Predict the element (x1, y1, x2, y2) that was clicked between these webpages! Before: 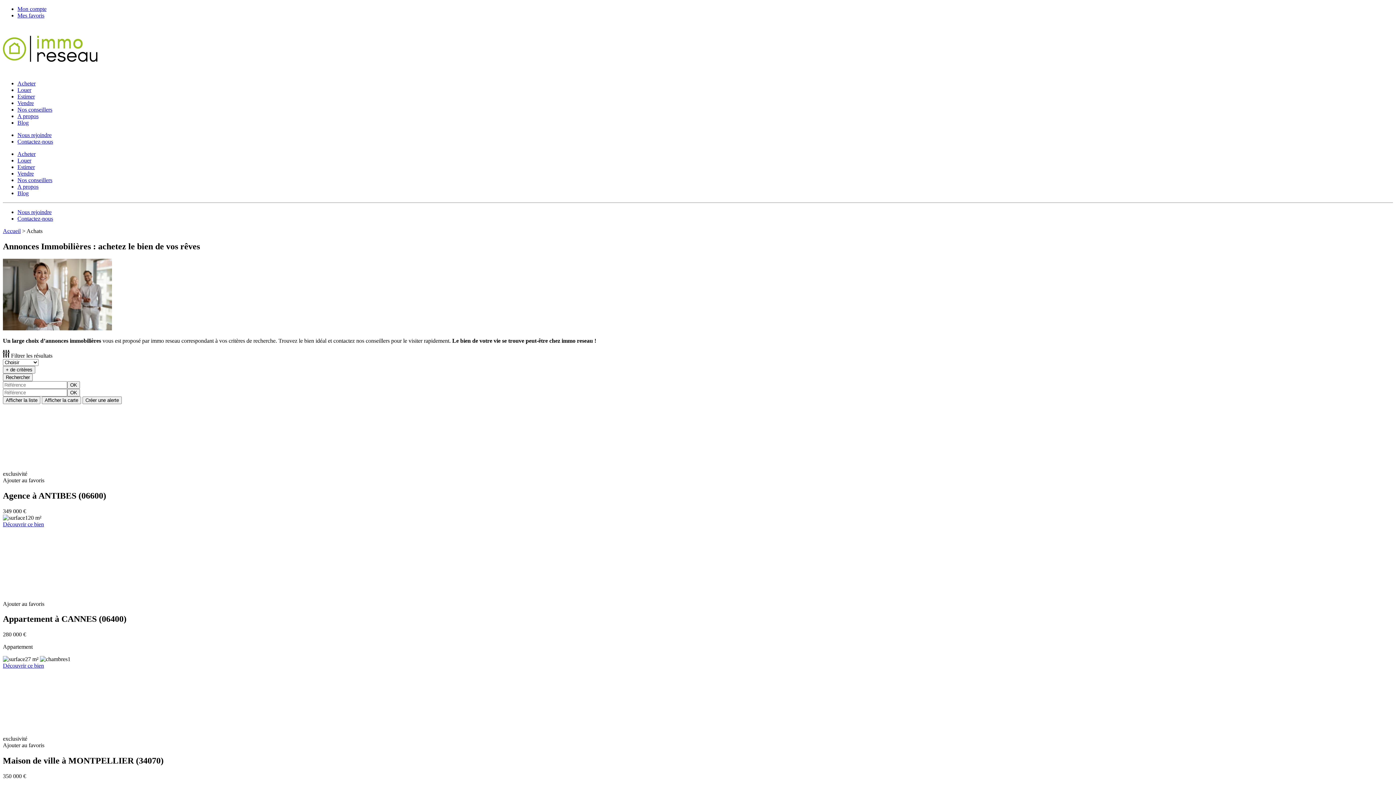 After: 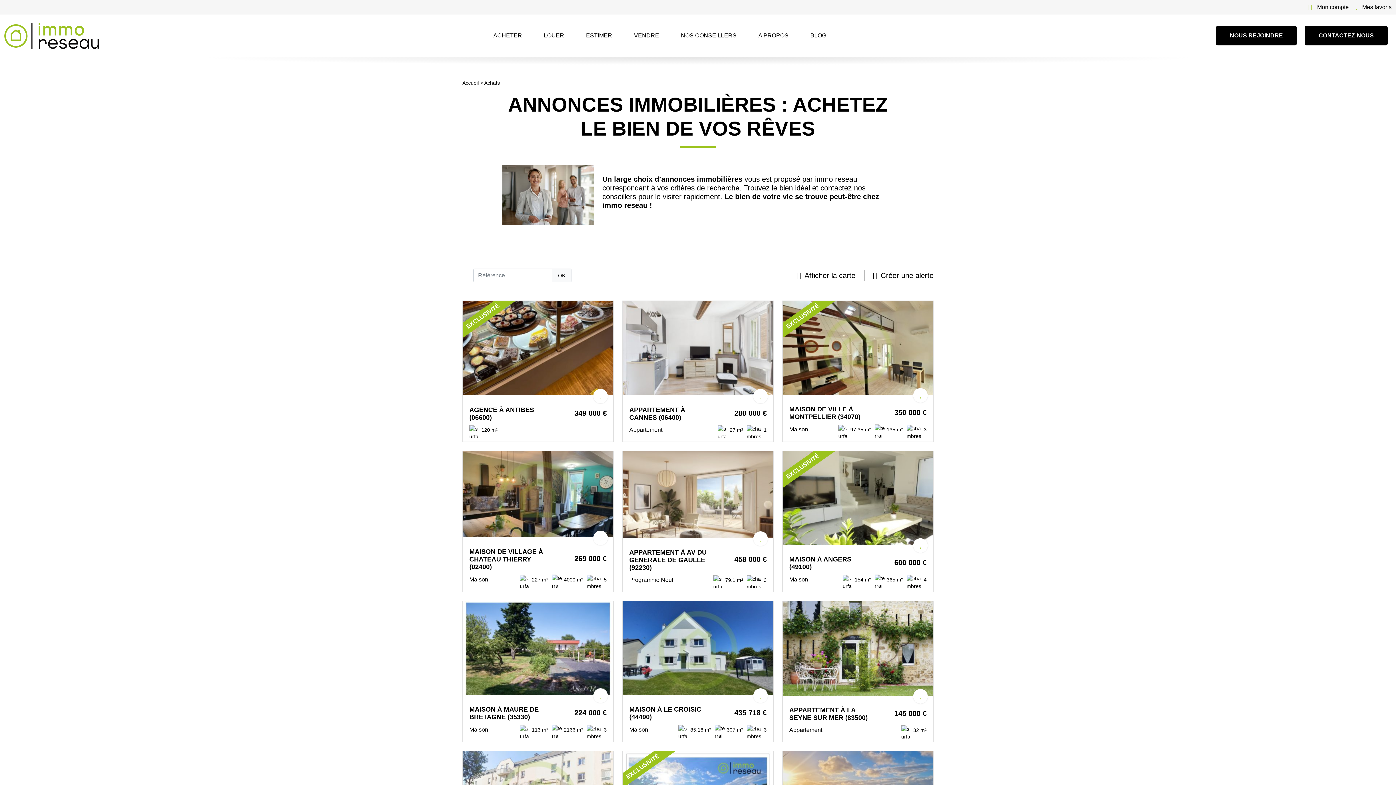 Action: label: OK bbox: (67, 389, 80, 396)